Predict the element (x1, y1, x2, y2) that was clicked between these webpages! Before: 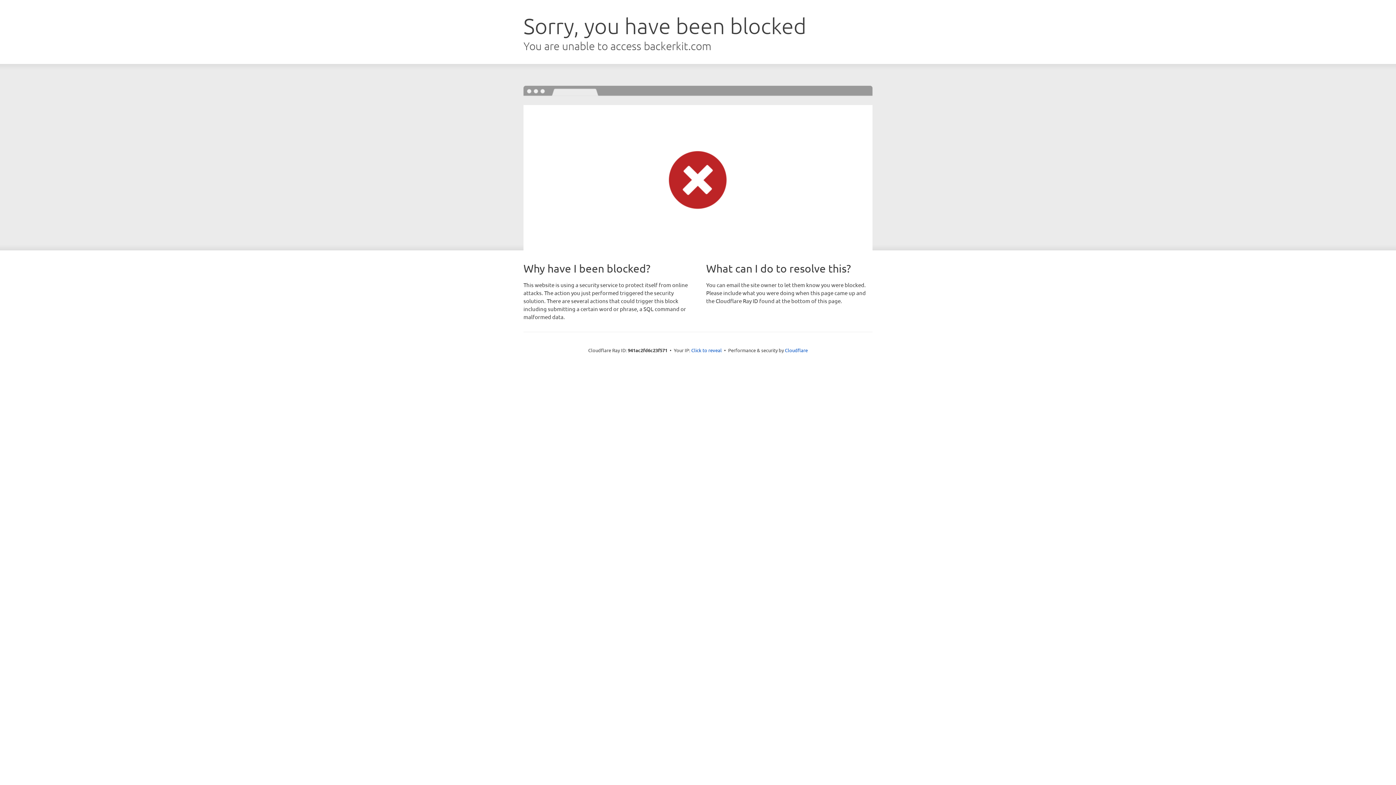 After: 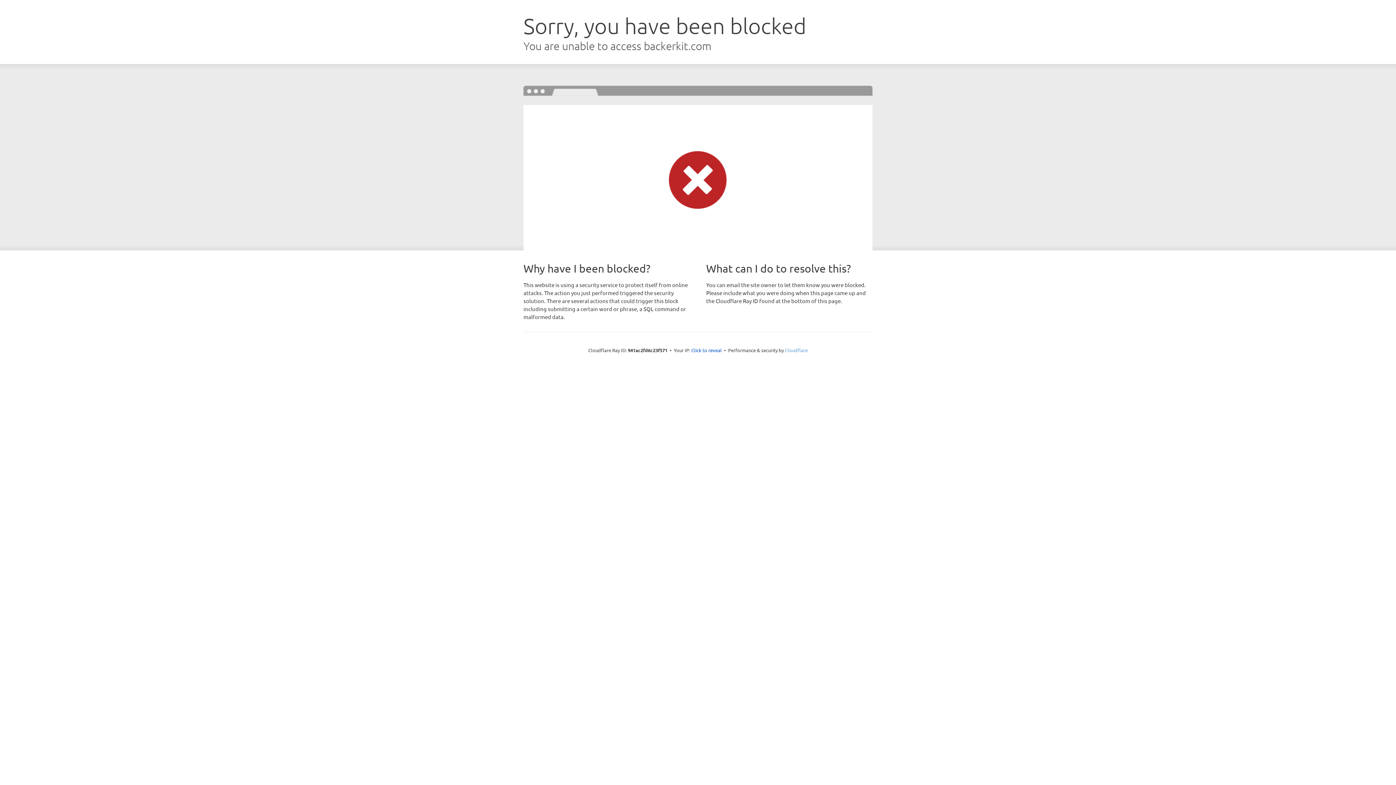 Action: label: Cloudflare bbox: (785, 347, 808, 353)